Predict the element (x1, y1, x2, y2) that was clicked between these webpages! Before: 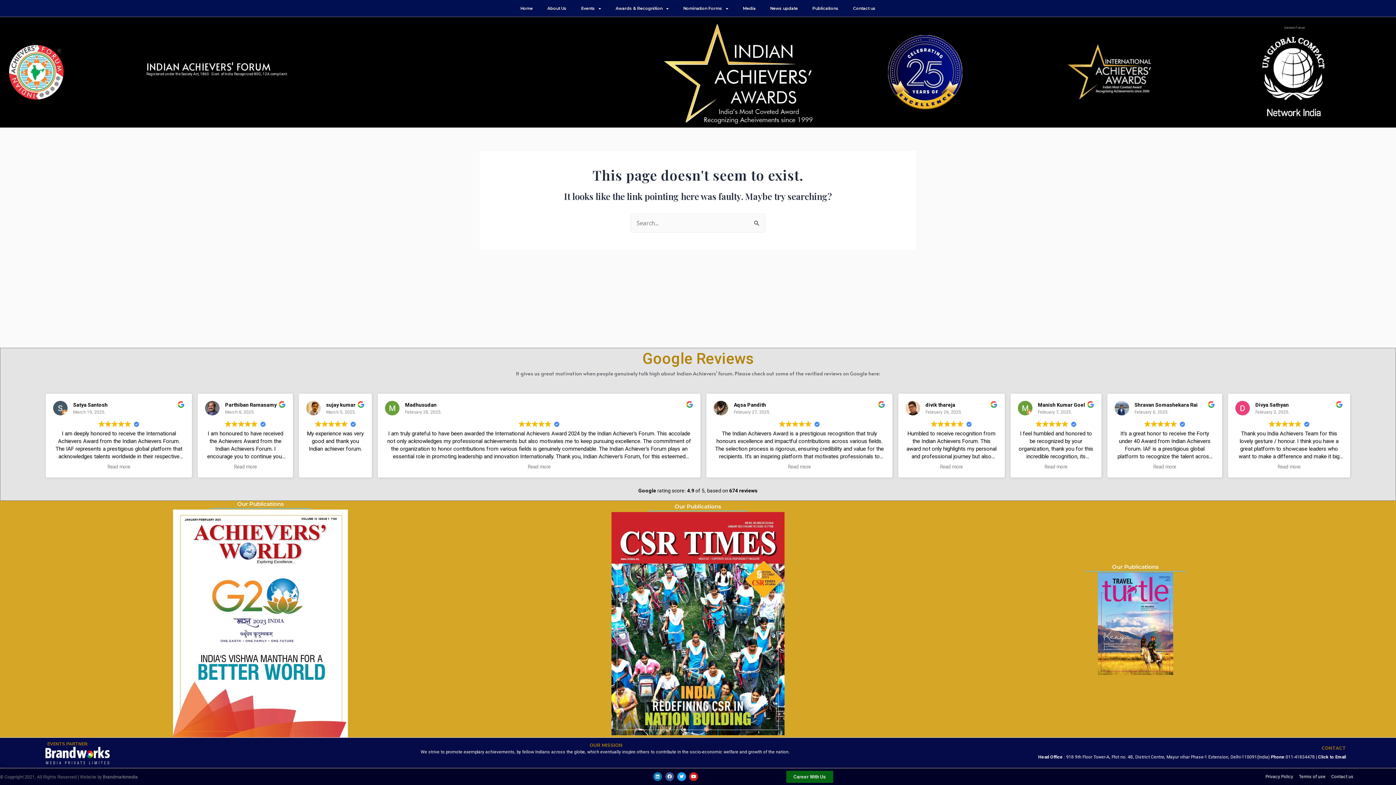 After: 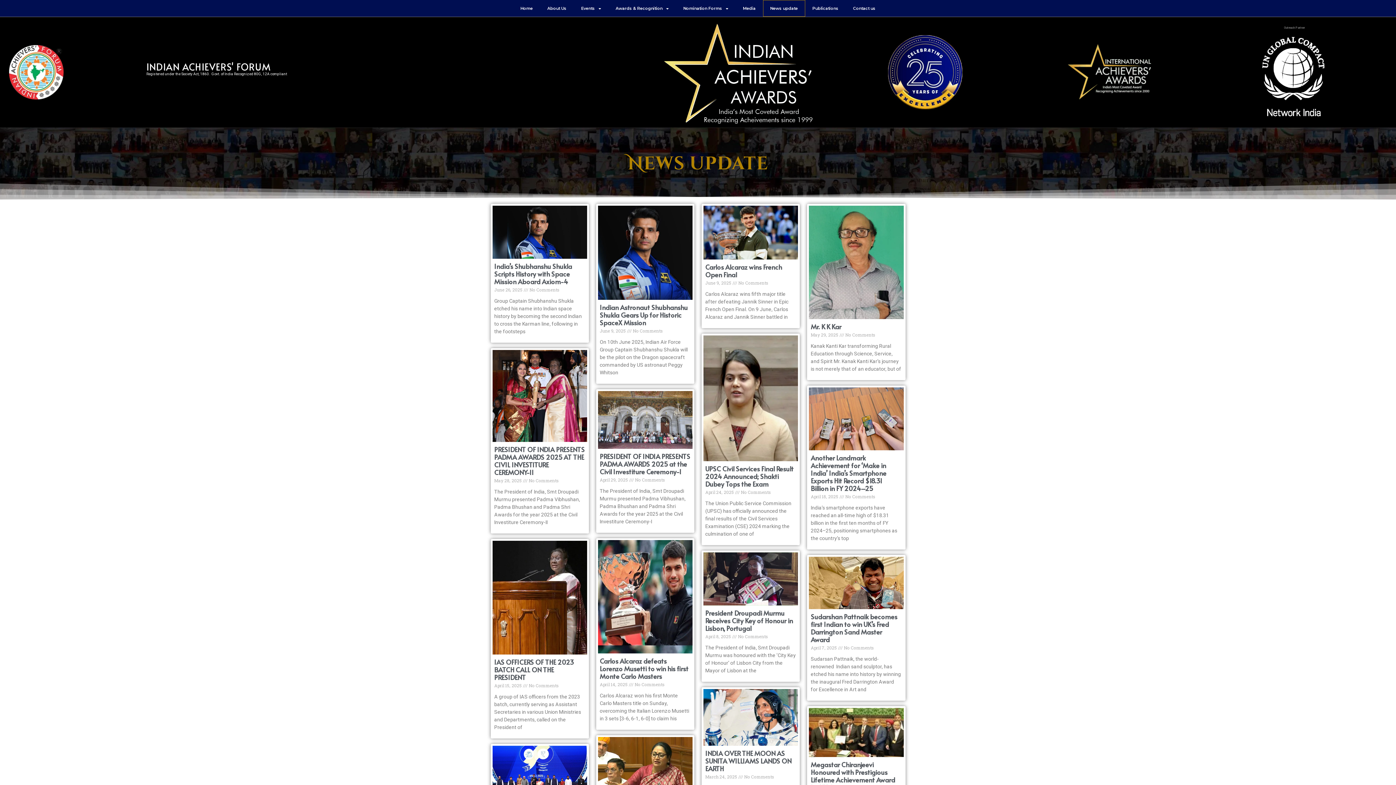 Action: label: News update bbox: (763, 0, 805, 16)